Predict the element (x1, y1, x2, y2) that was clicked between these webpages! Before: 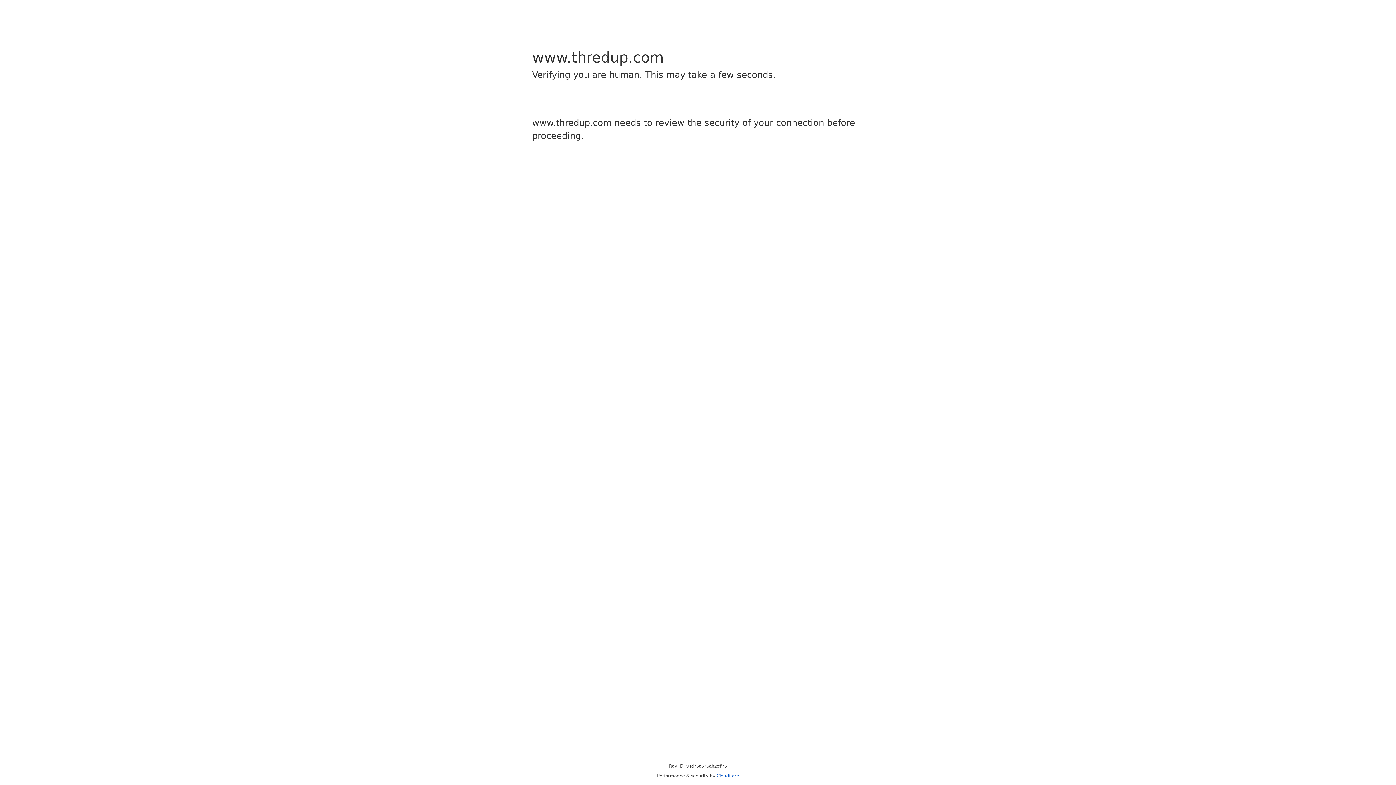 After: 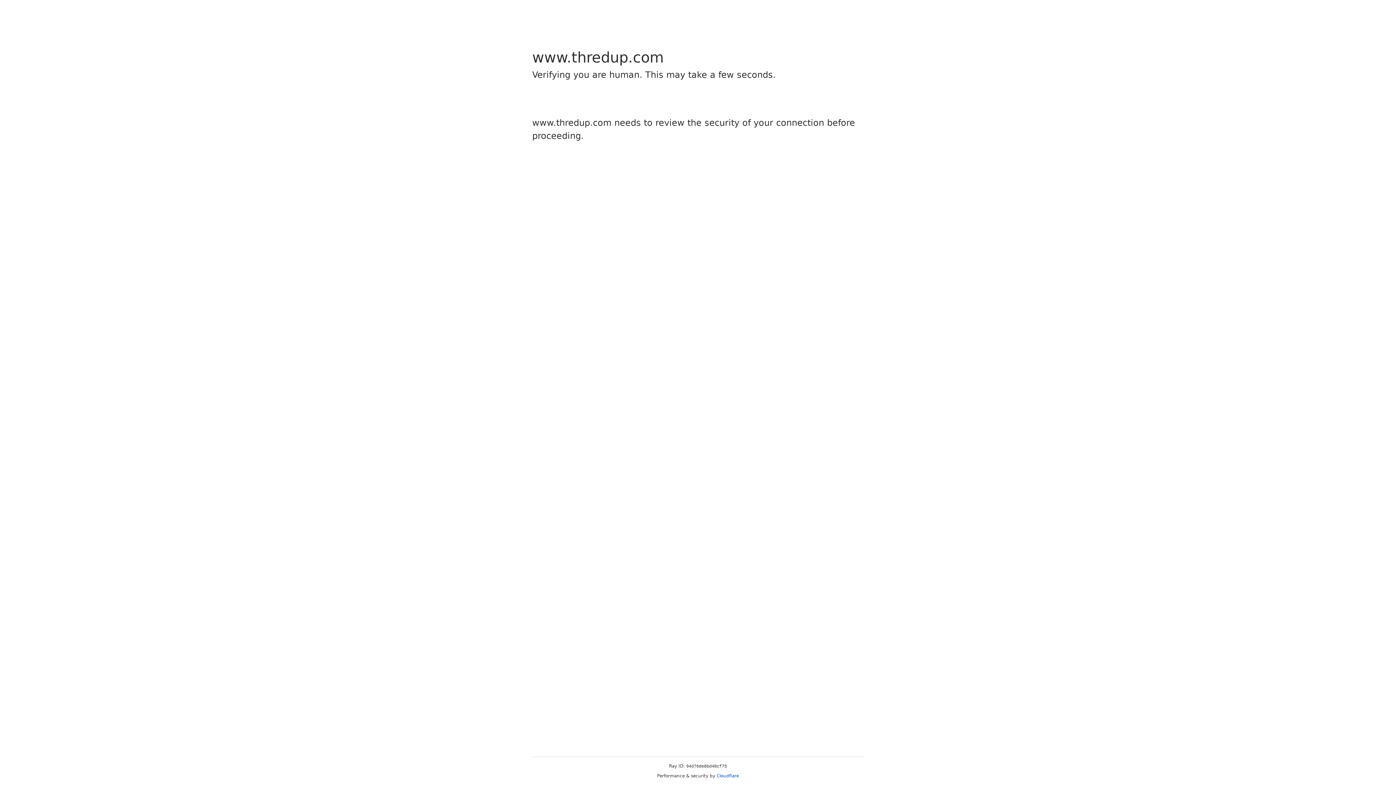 Action: label: Cloudflare bbox: (716, 773, 739, 778)